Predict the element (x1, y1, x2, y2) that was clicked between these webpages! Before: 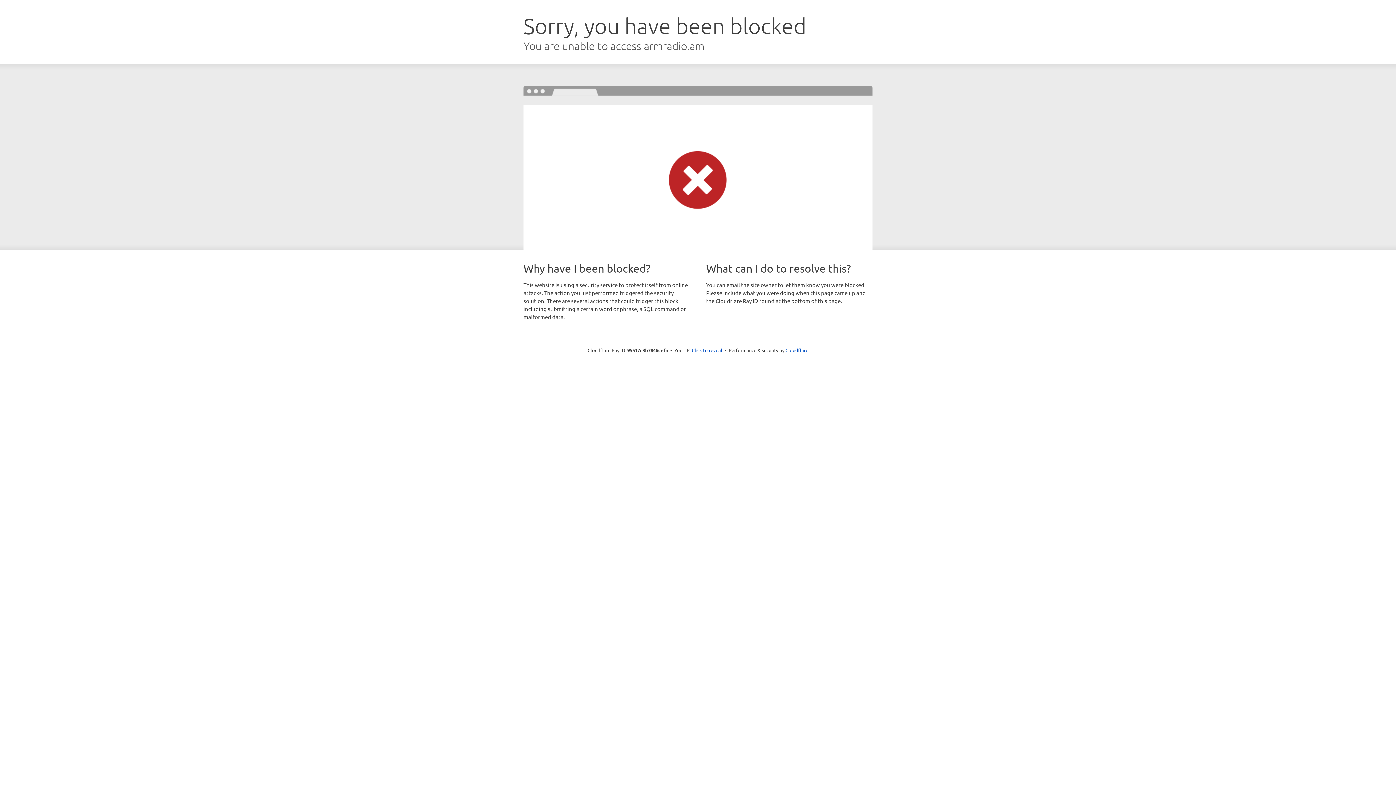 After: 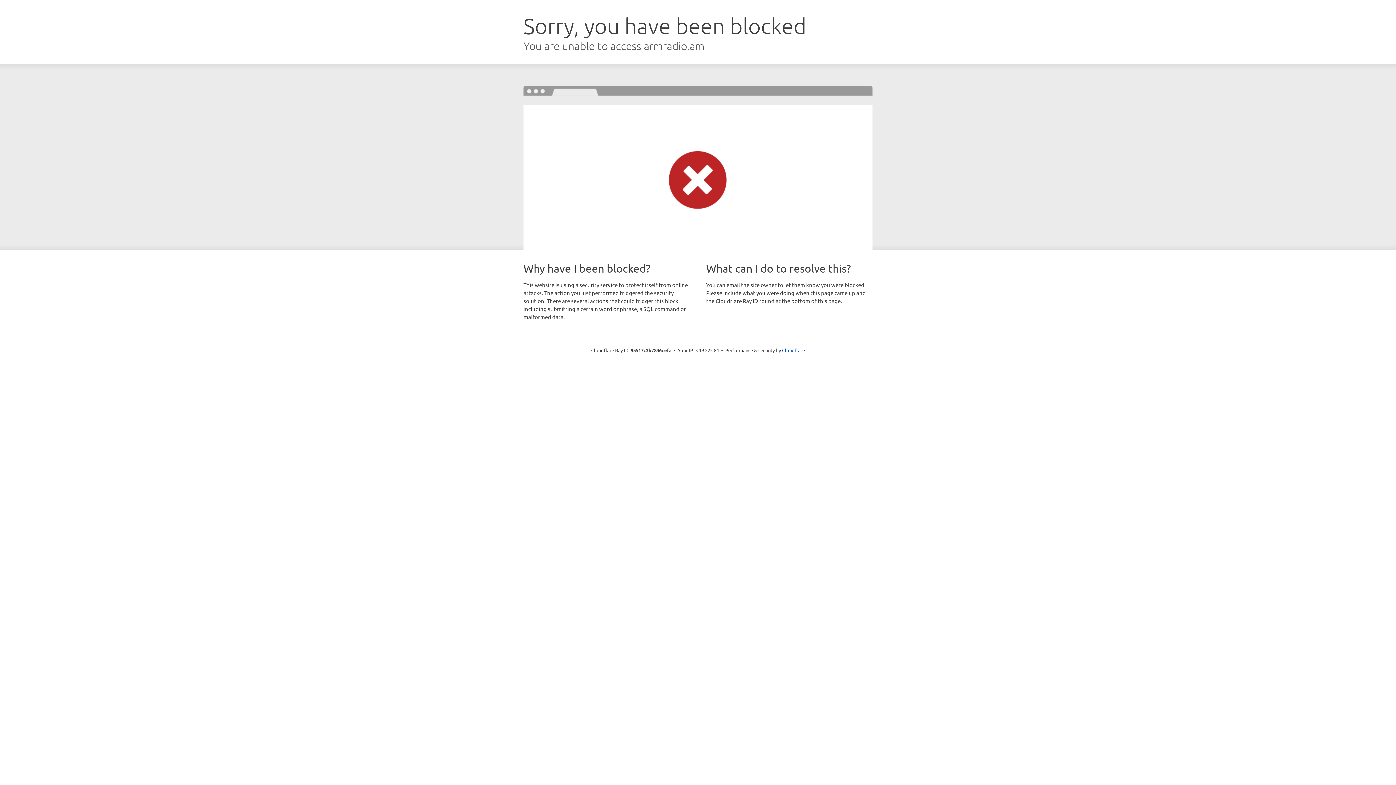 Action: bbox: (692, 346, 722, 353) label: Click to reveal